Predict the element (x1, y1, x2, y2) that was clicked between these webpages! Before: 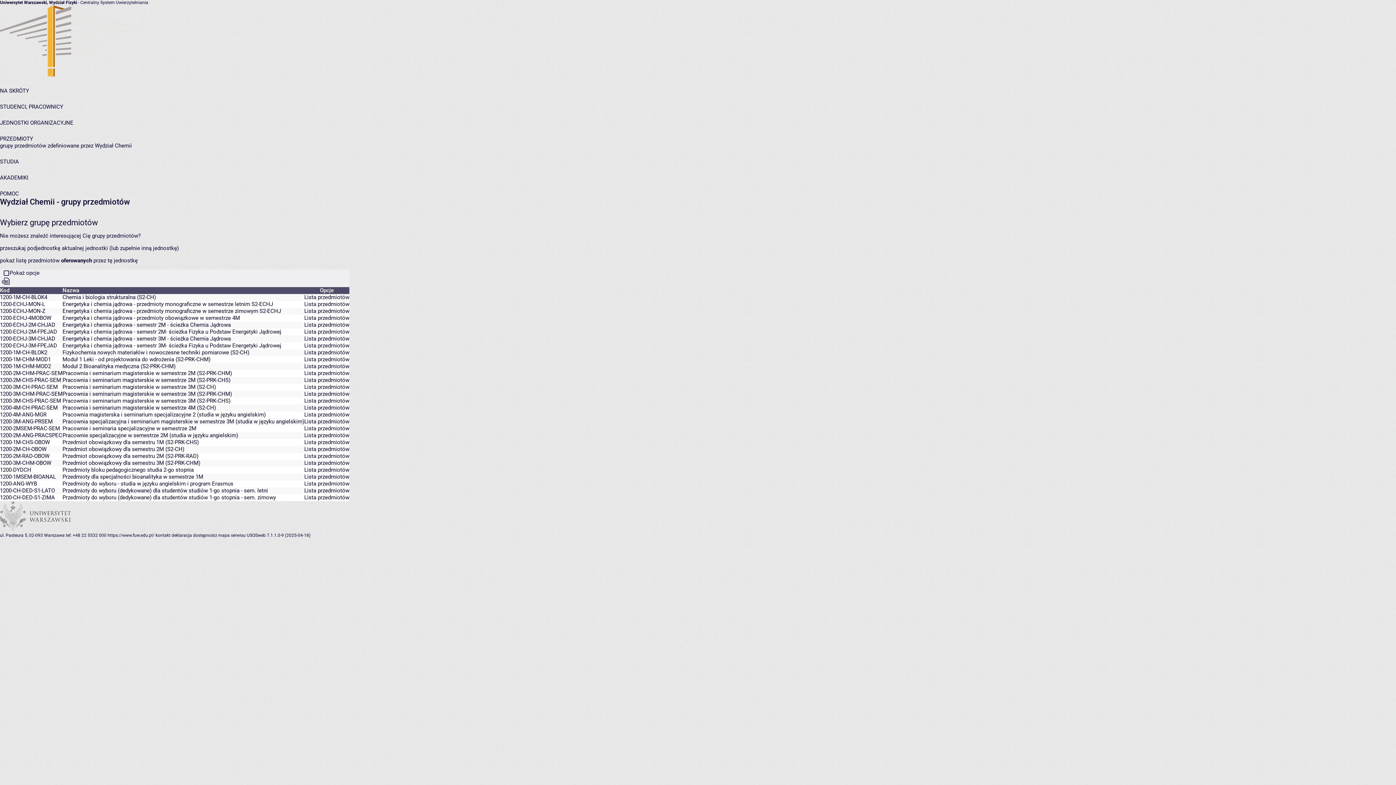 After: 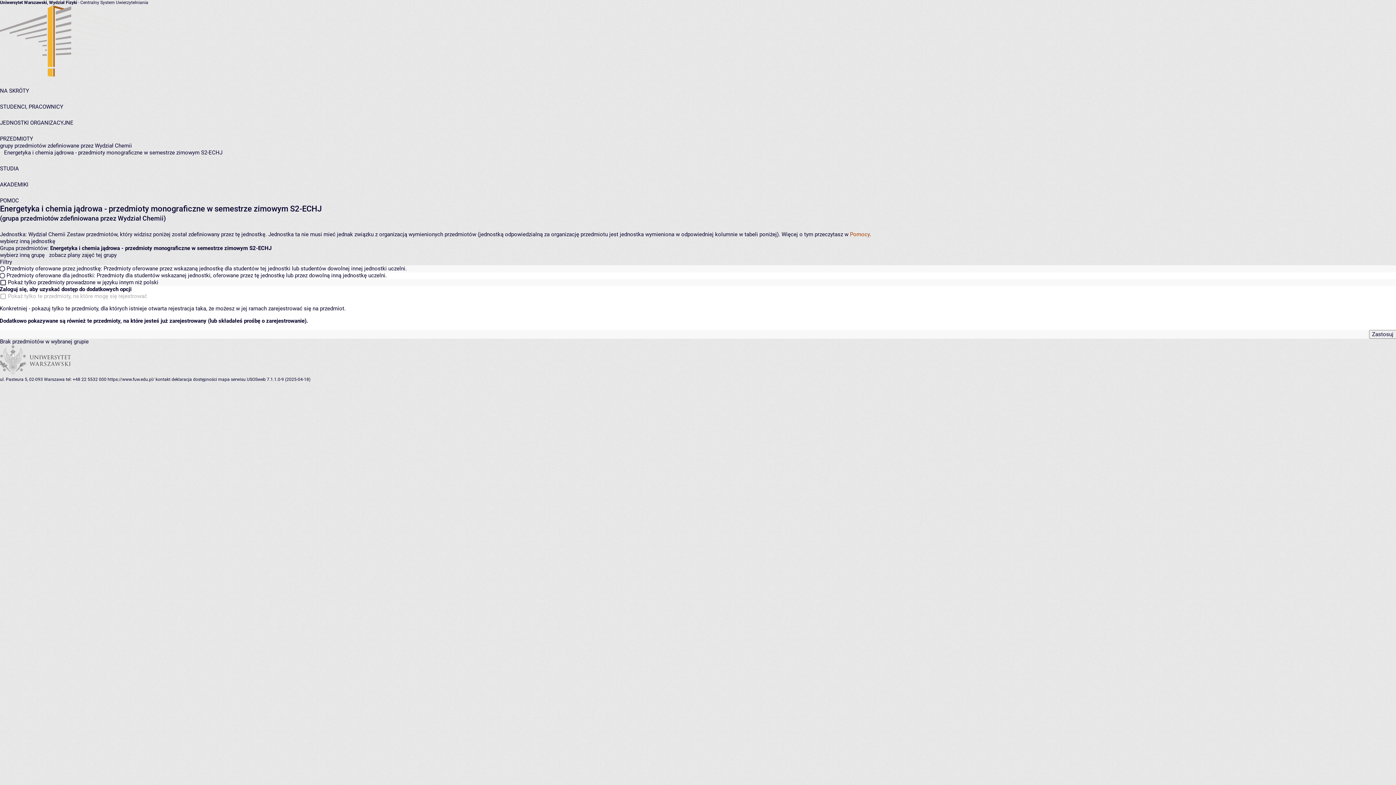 Action: bbox: (304, 308, 349, 314) label: Lista przedmiotów